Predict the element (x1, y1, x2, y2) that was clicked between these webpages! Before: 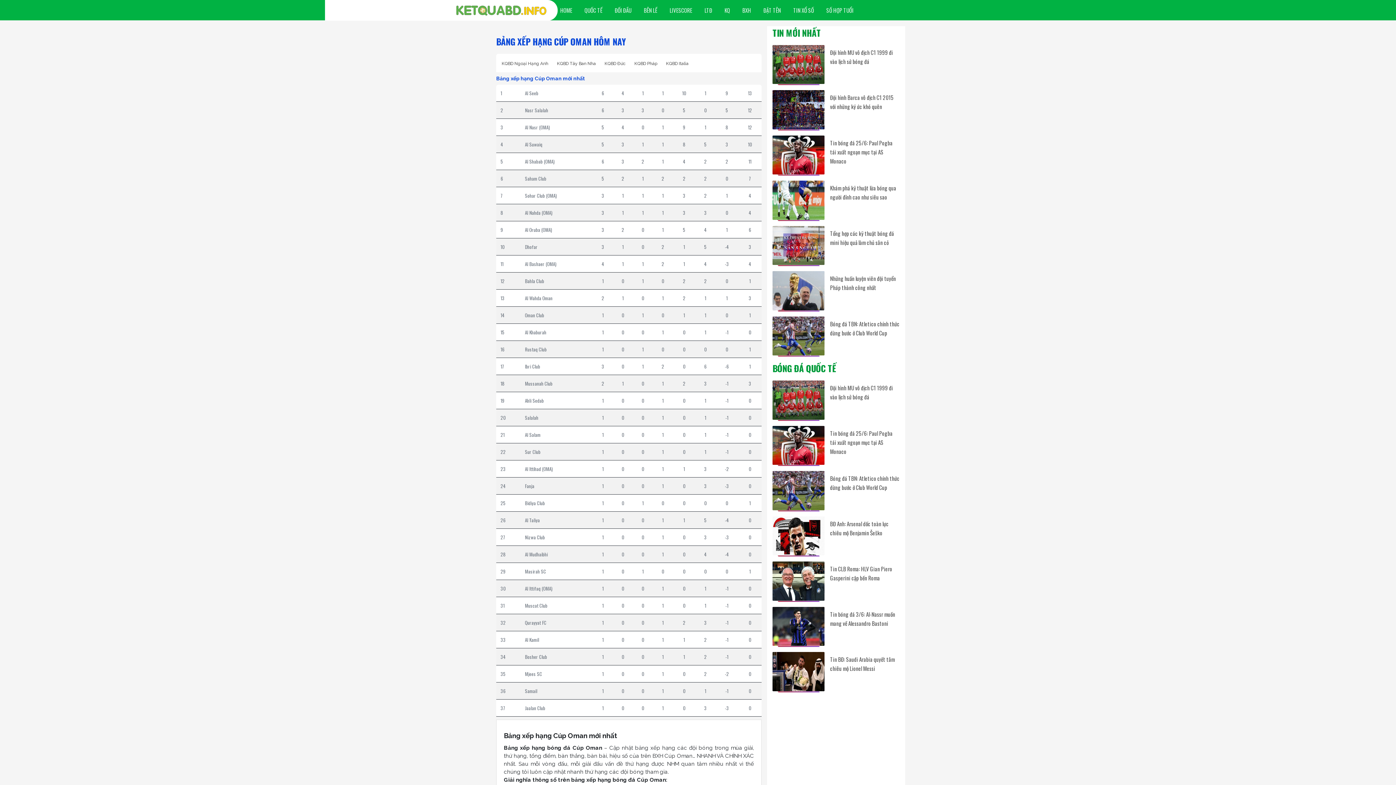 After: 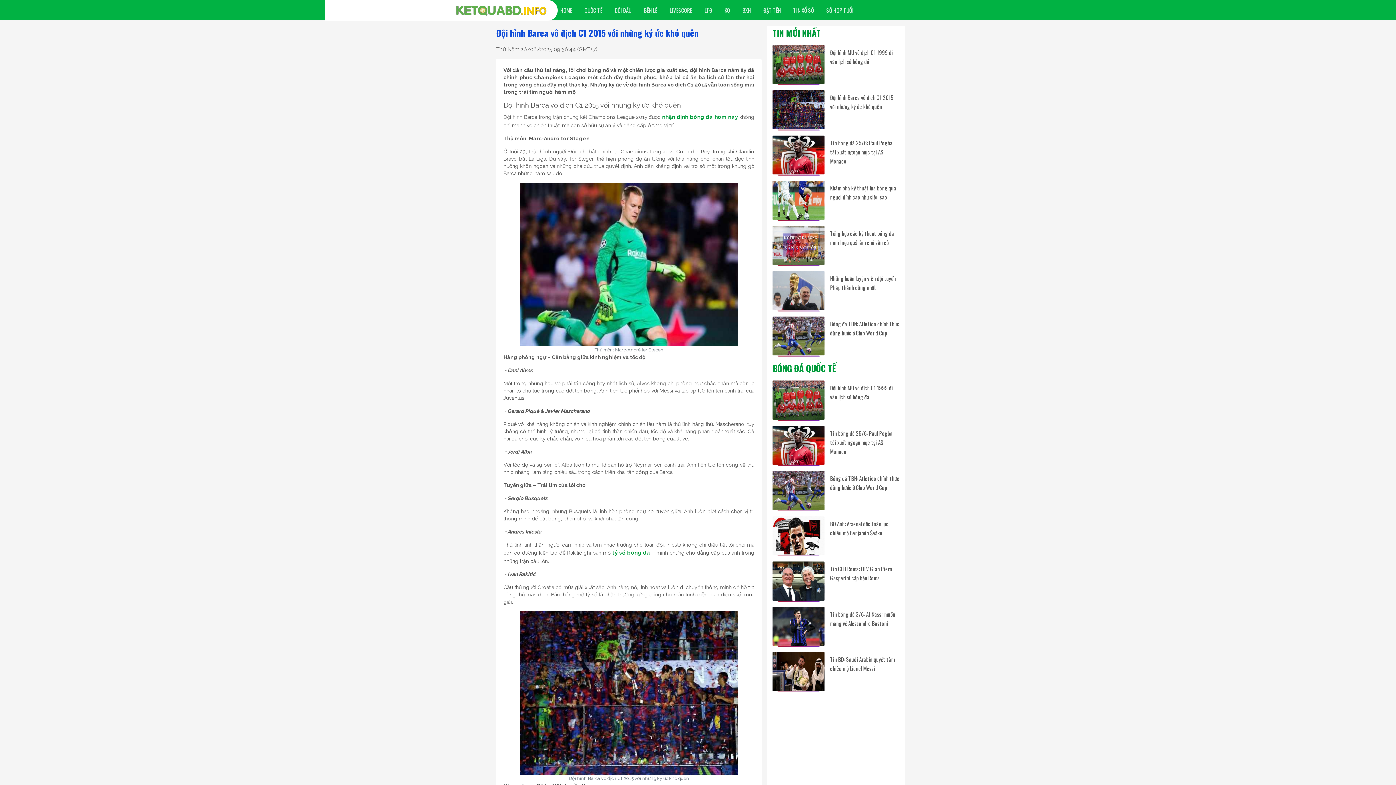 Action: bbox: (830, 93, 899, 111) label: Đội hình Barca vô địch C1 2015 với những ký ức khó quên